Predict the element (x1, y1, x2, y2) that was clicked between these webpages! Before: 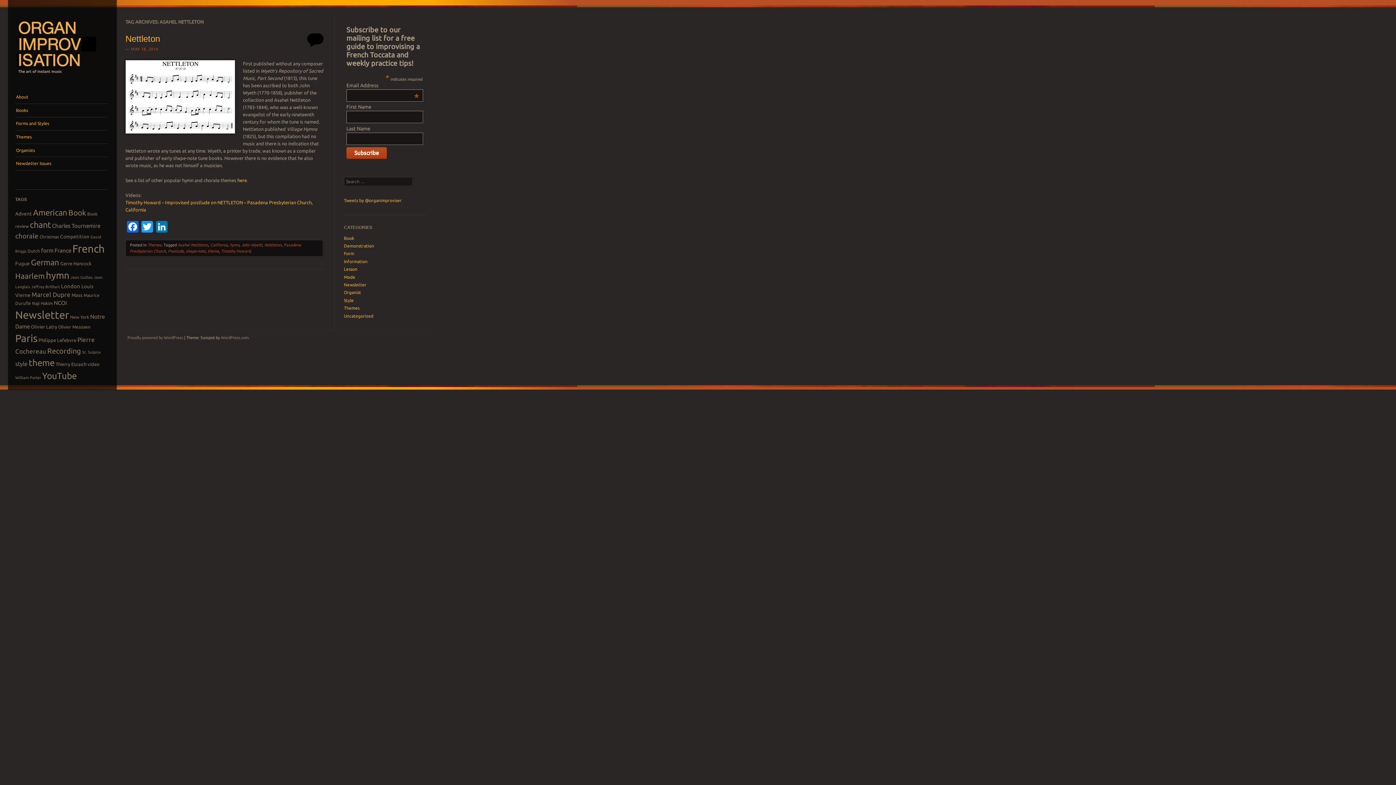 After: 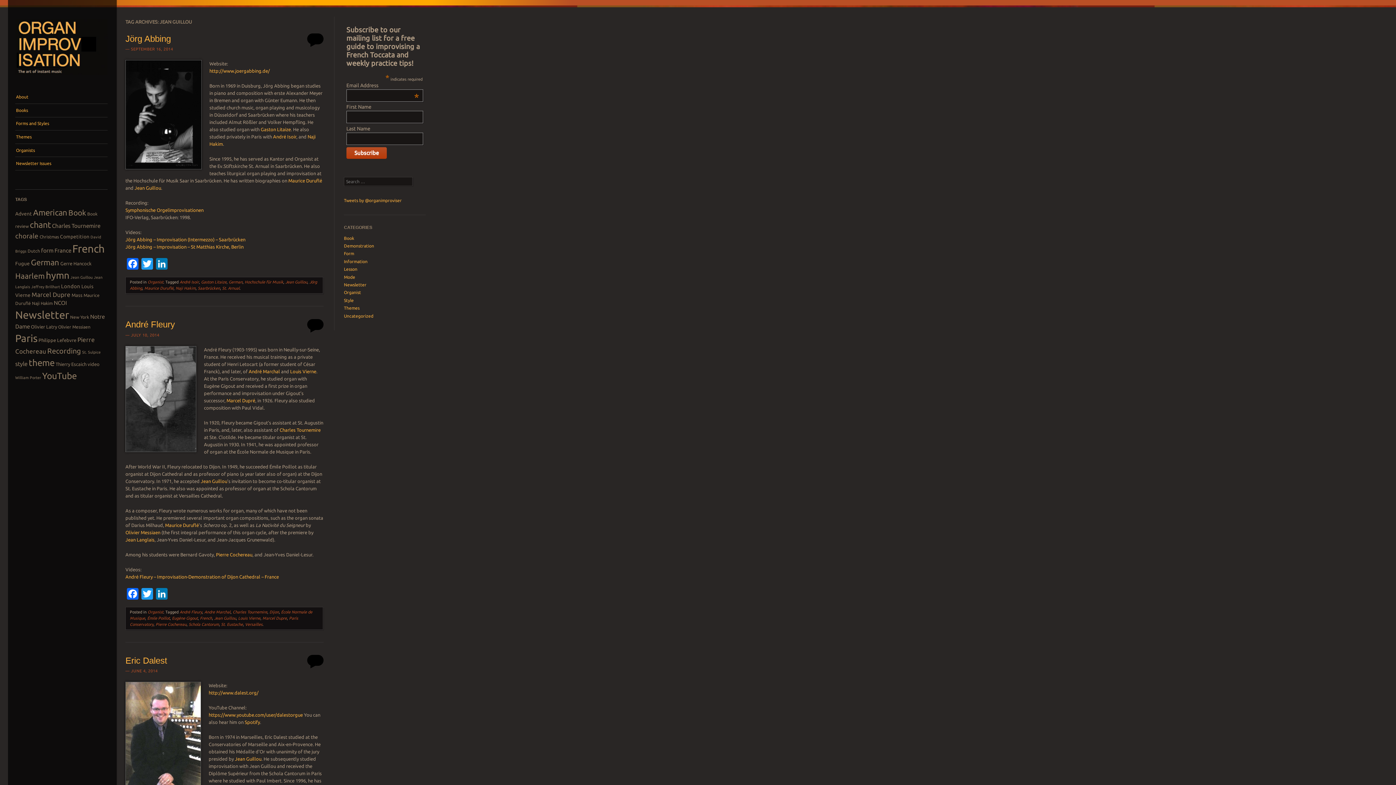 Action: bbox: (70, 275, 92, 279) label: Jean Guillou (7 items)